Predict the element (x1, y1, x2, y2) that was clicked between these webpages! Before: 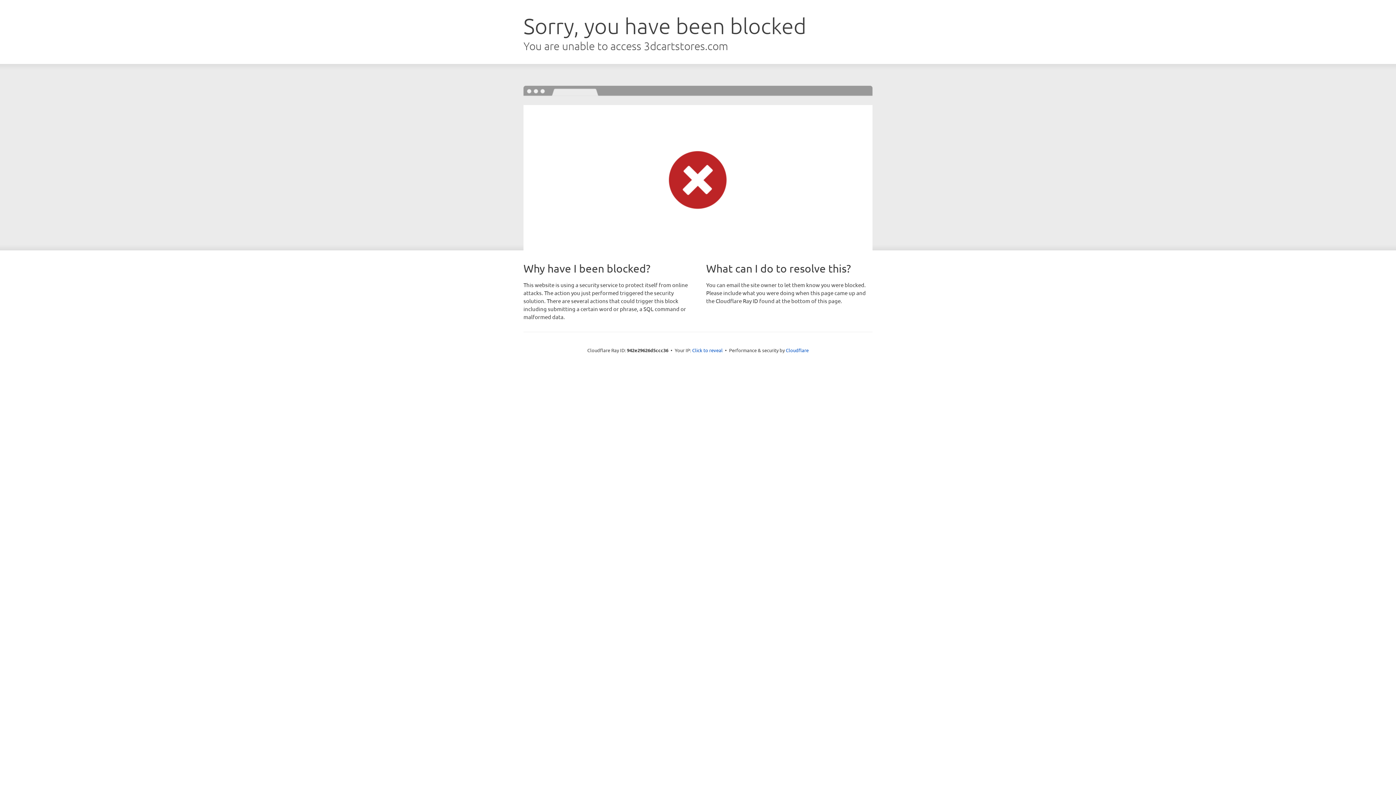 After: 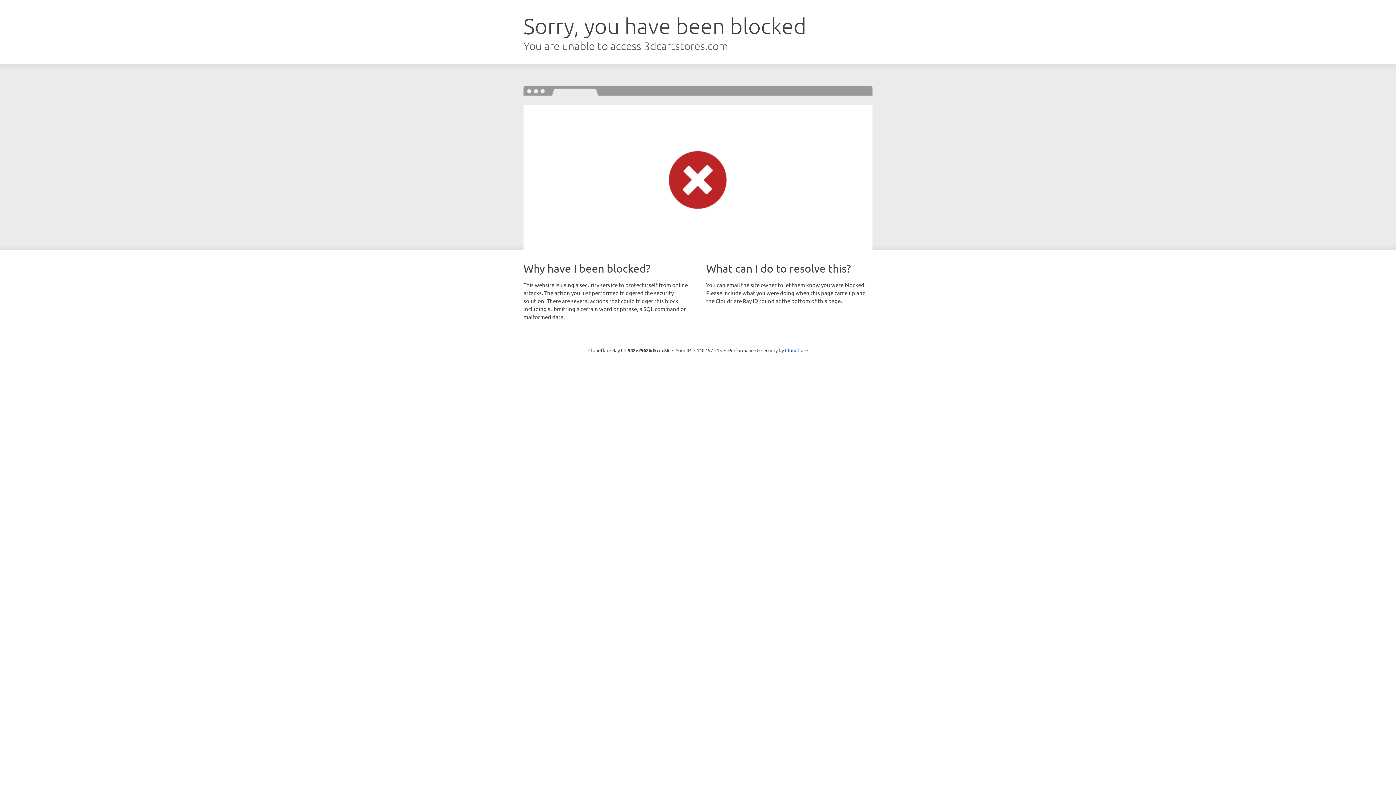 Action: label: Click to reveal bbox: (692, 346, 722, 353)